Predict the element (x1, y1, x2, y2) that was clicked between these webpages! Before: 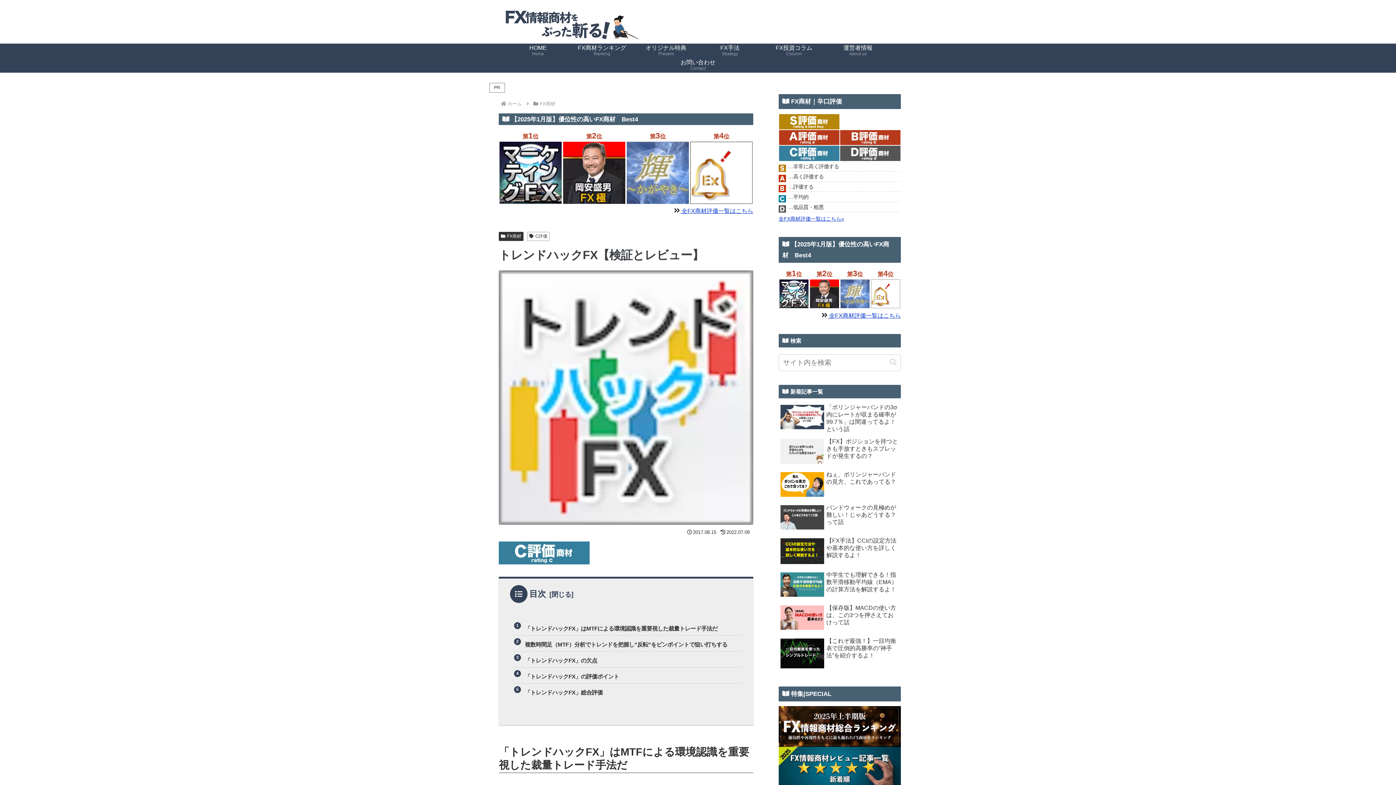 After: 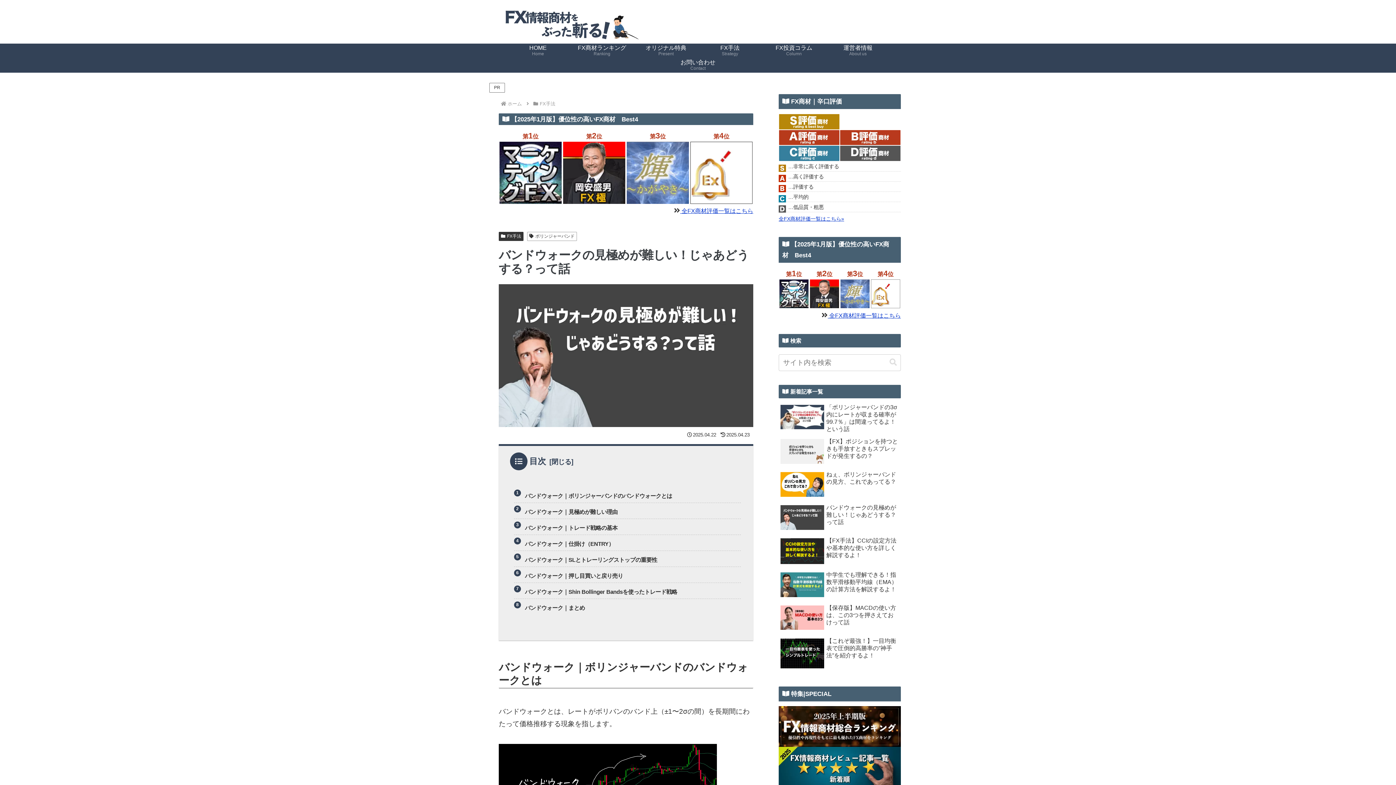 Action: bbox: (778, 502, 901, 534) label: バンドウォークの見極めが難しい！じゃあどうする？って話